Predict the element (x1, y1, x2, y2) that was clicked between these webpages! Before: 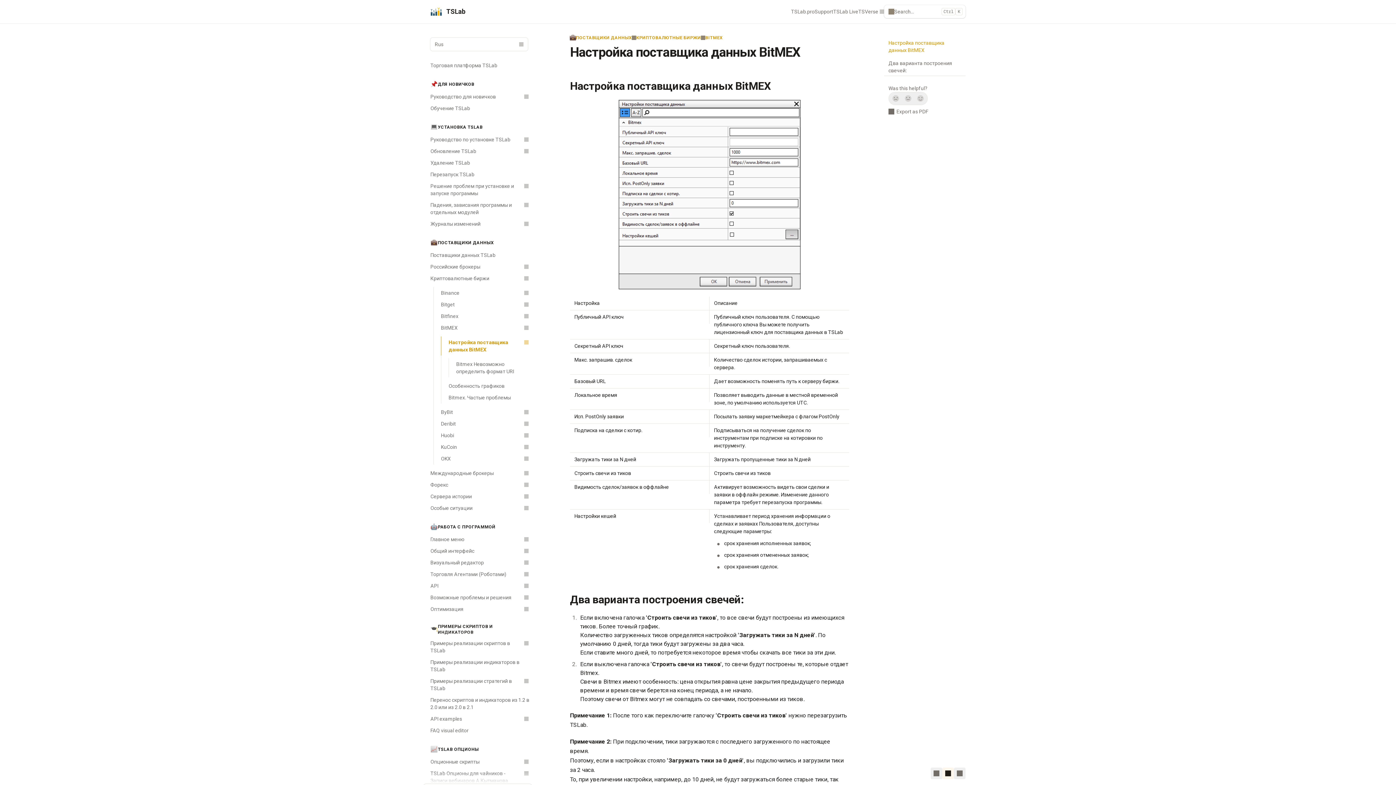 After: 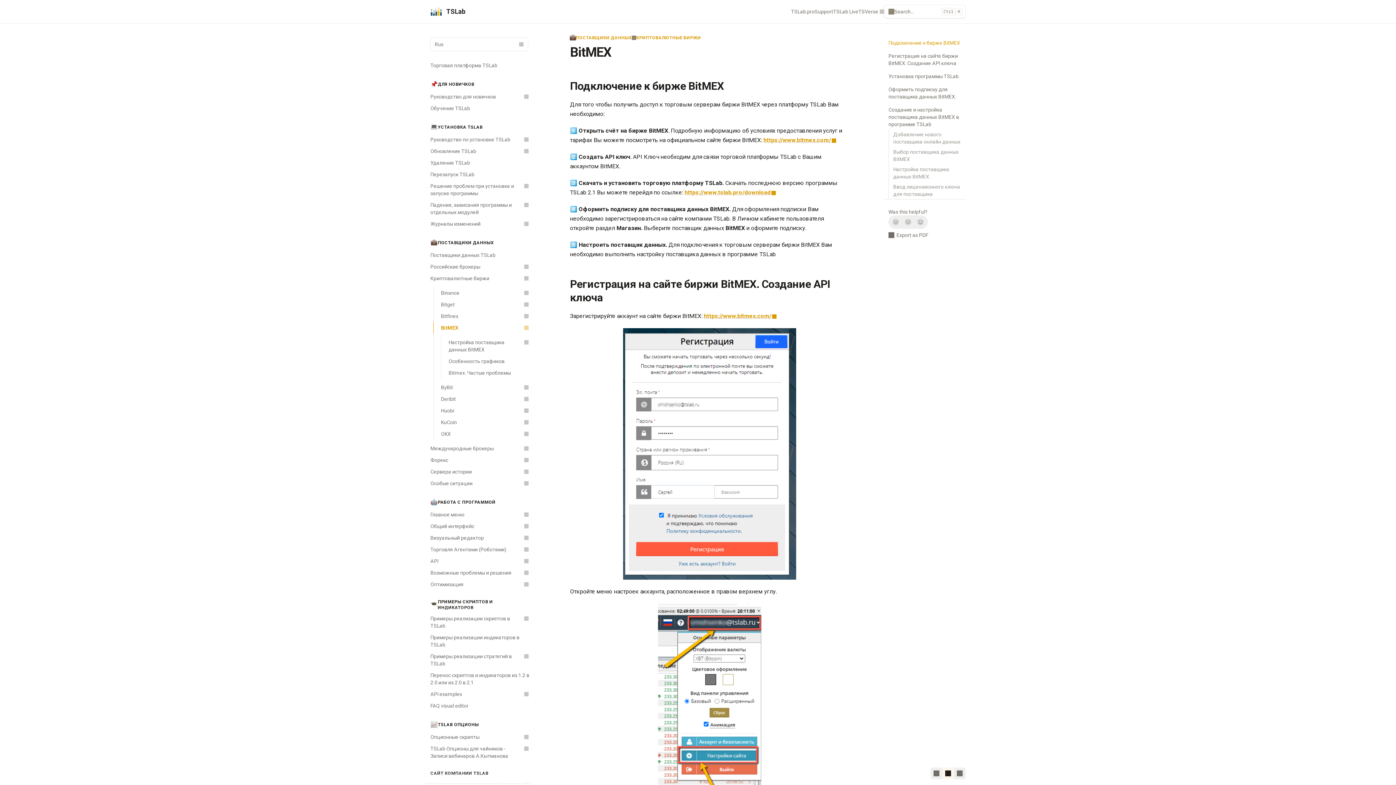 Action: bbox: (705, 34, 722, 40) label: BITMEX